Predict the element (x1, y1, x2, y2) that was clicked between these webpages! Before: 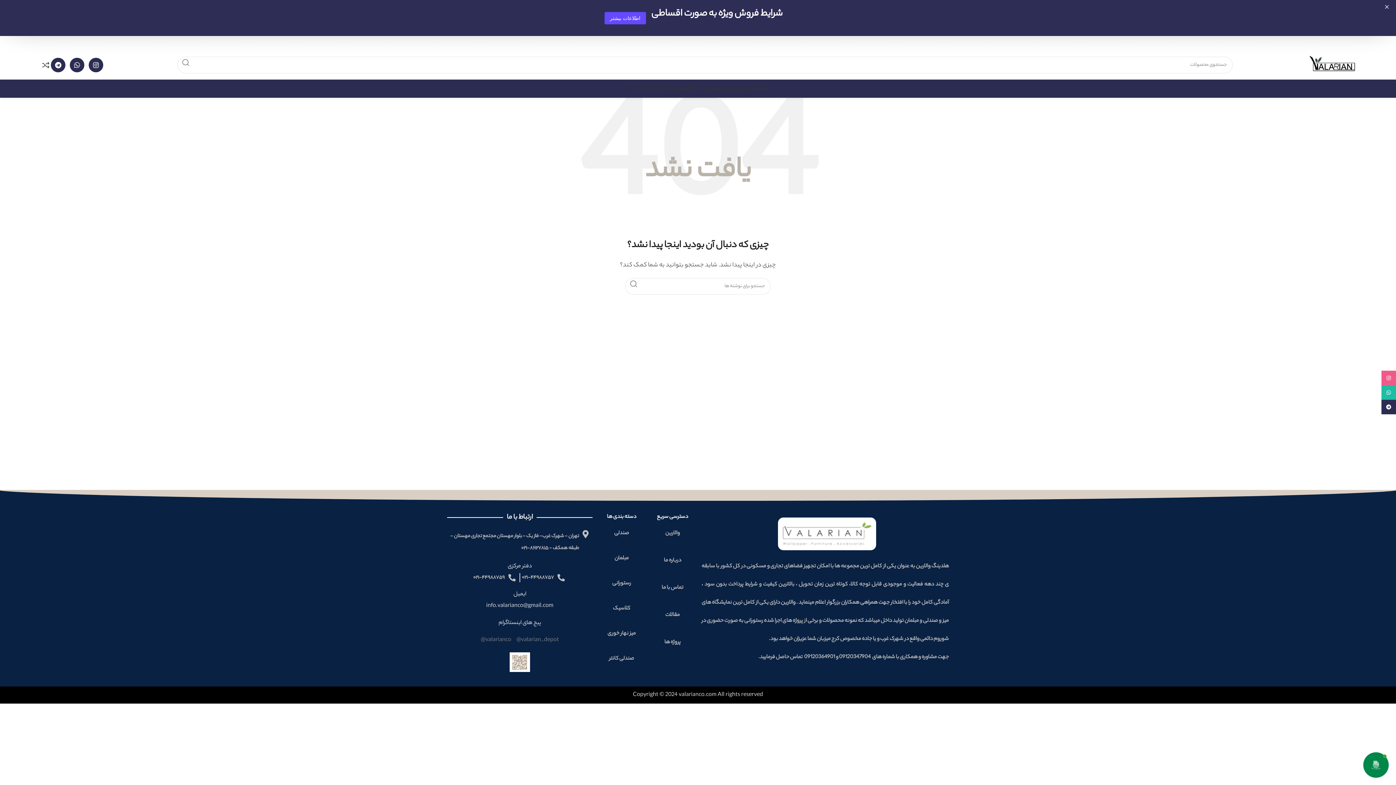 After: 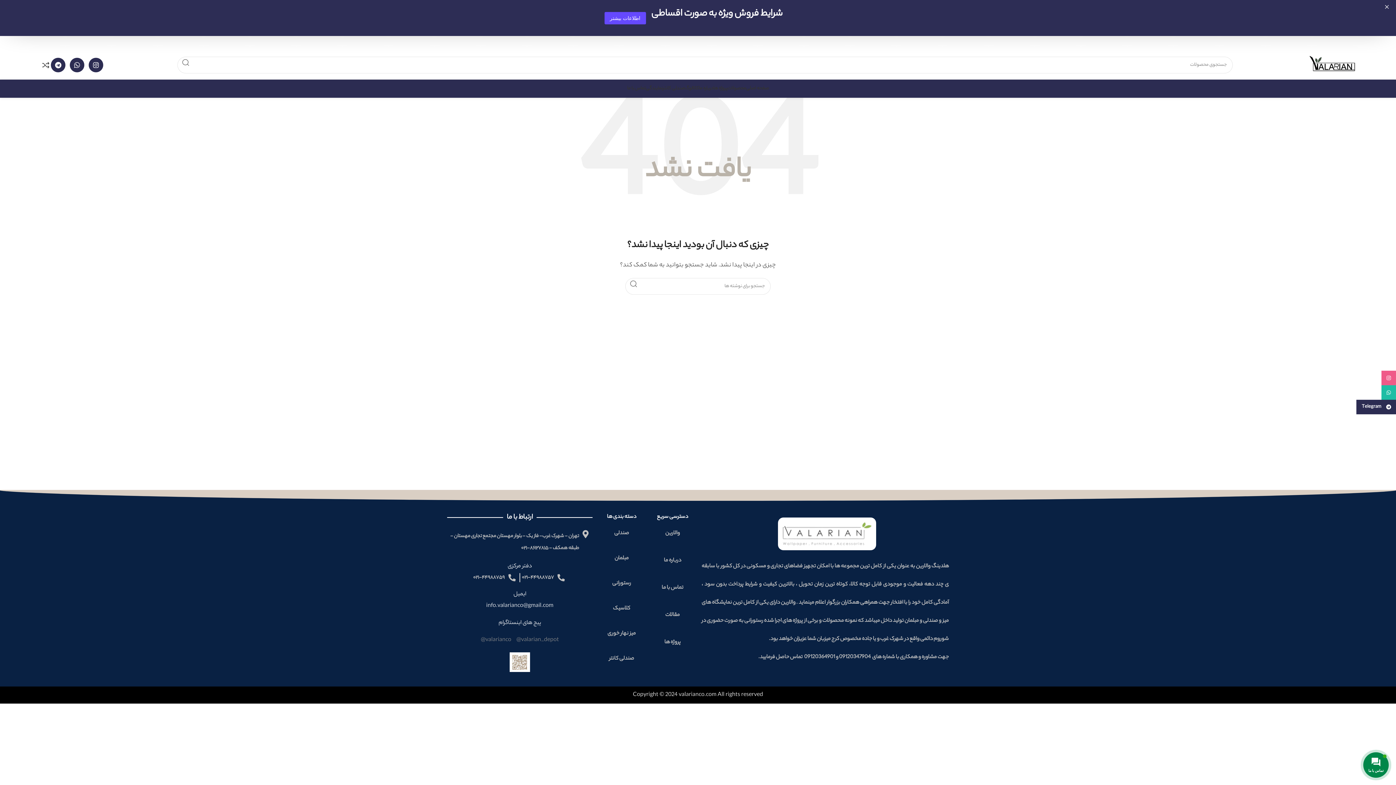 Action: label: لینک تلگرام bbox: (1381, 400, 1396, 414)